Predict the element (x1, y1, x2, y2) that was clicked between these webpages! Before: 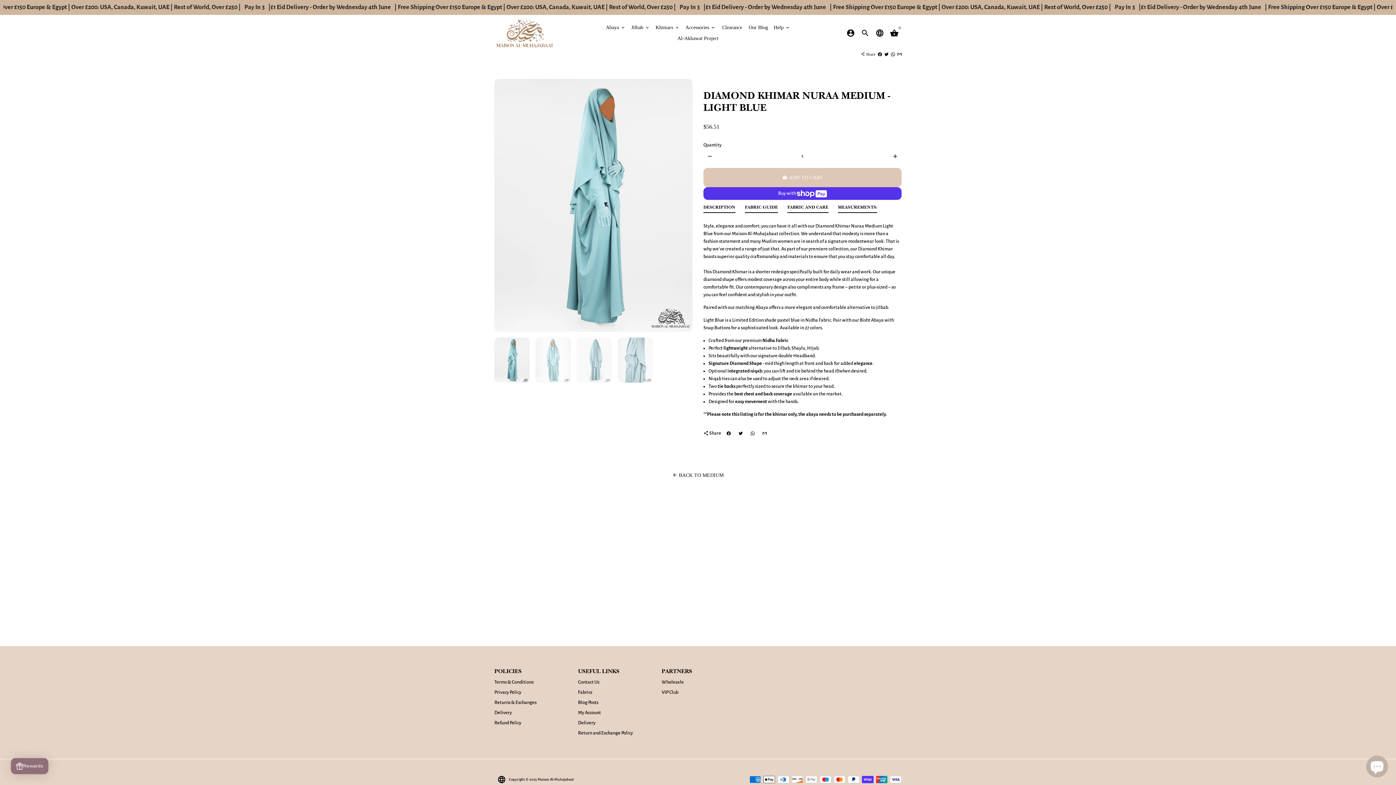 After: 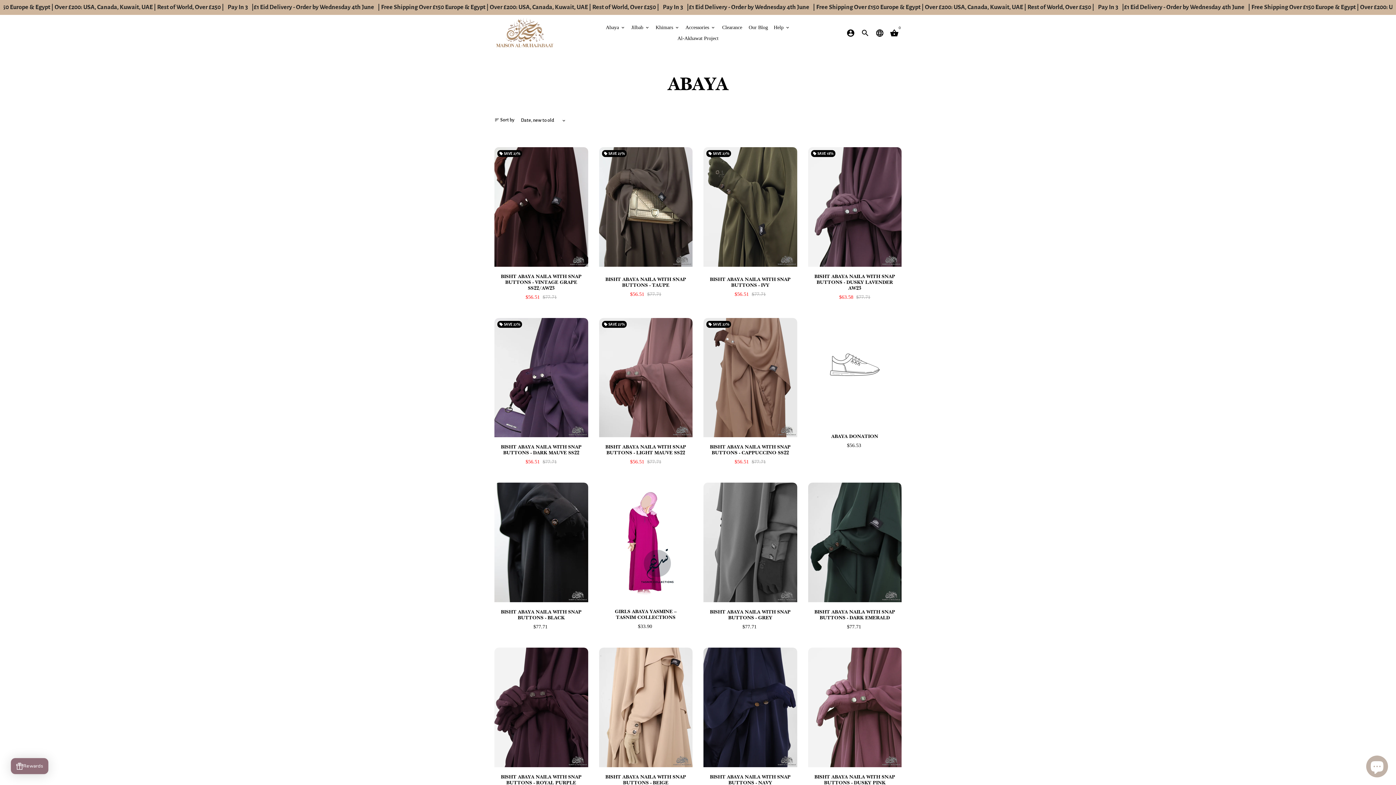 Action: label: Abaya keyboard_arrow_down bbox: (603, 22, 628, 32)